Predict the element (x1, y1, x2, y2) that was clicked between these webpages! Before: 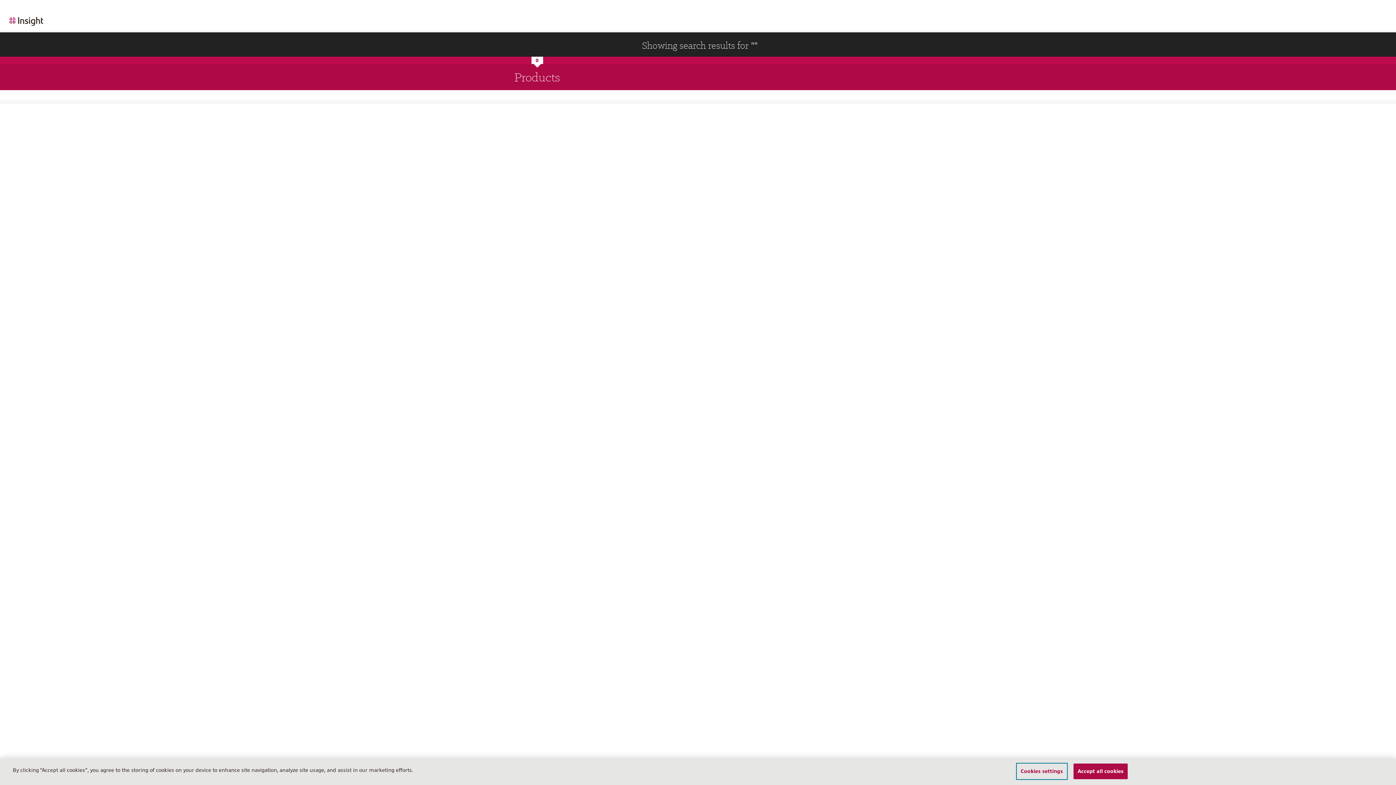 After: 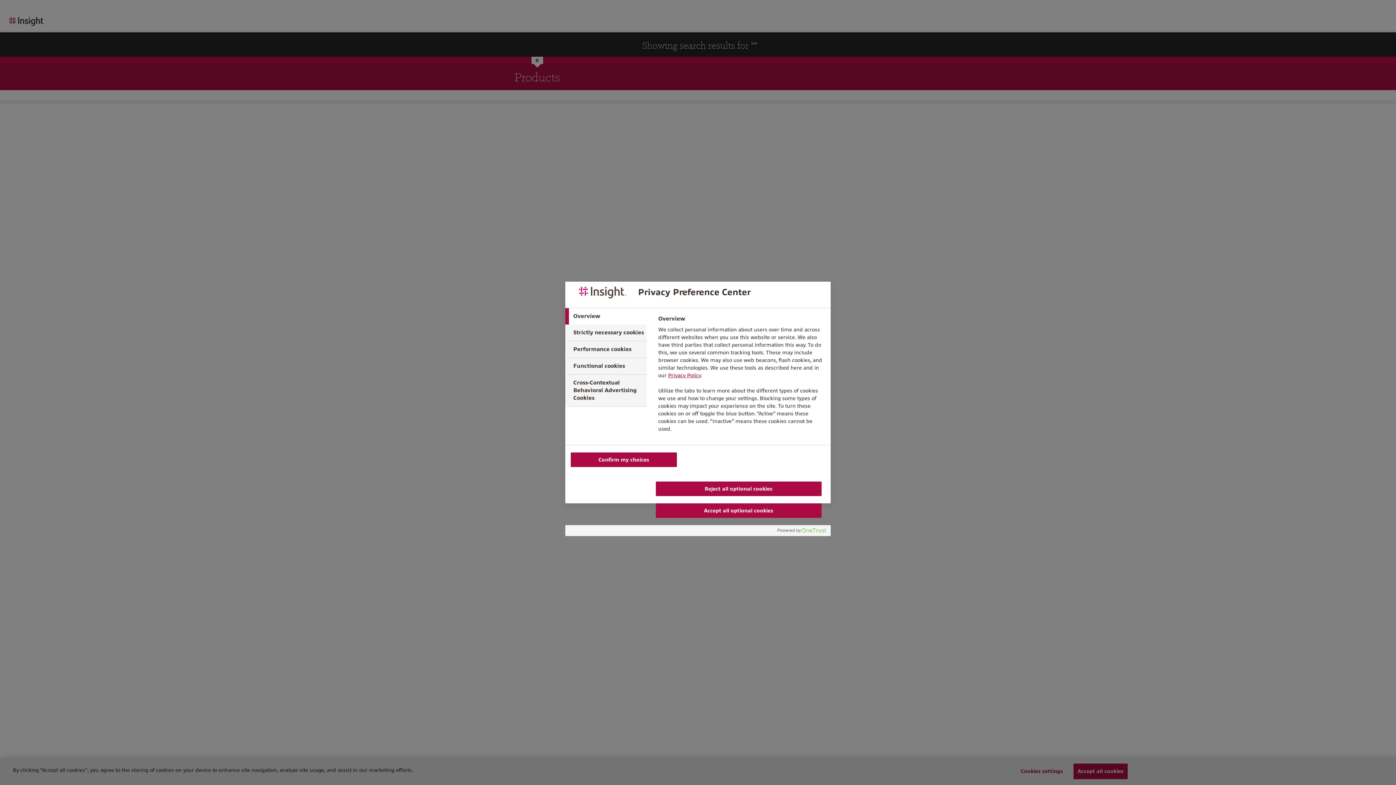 Action: label: Cookies settings bbox: (1017, 764, 1066, 779)